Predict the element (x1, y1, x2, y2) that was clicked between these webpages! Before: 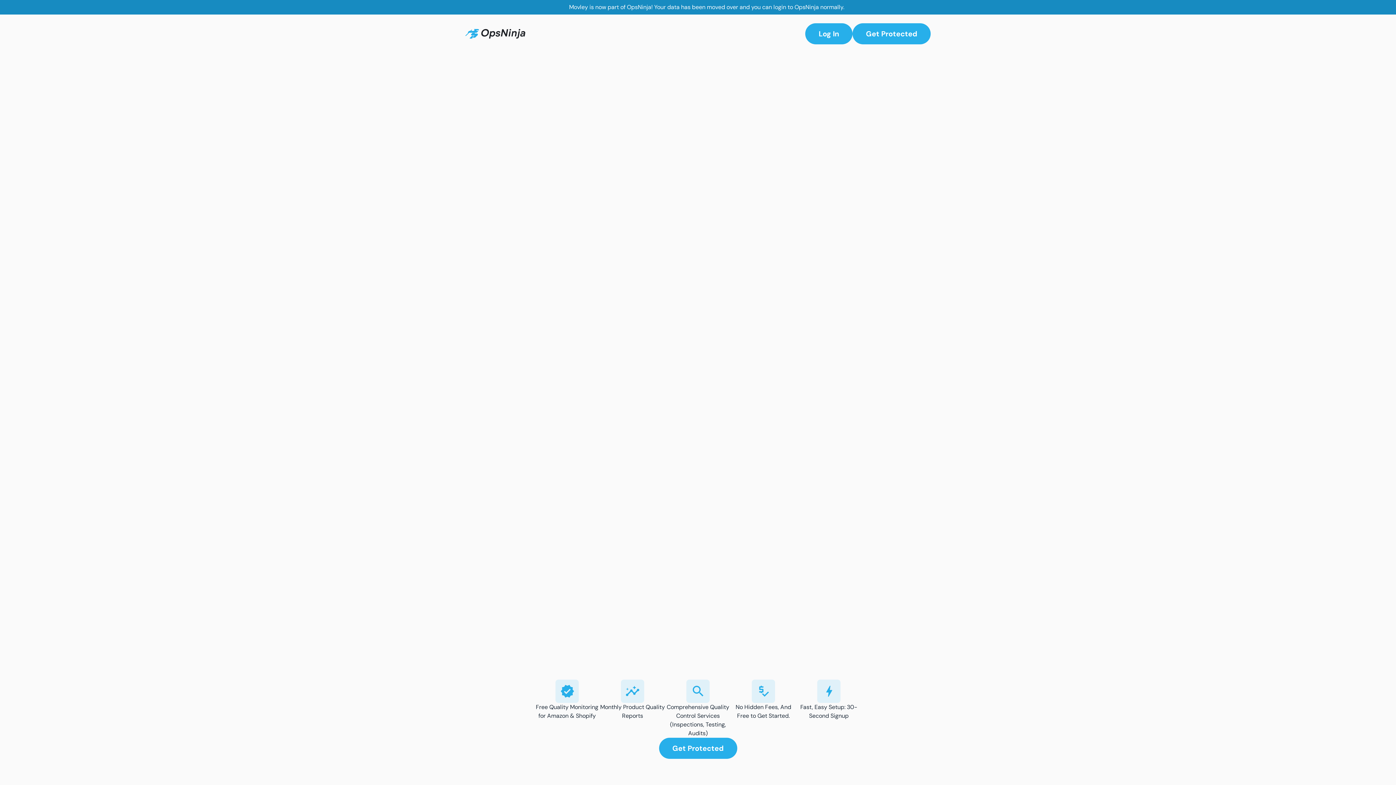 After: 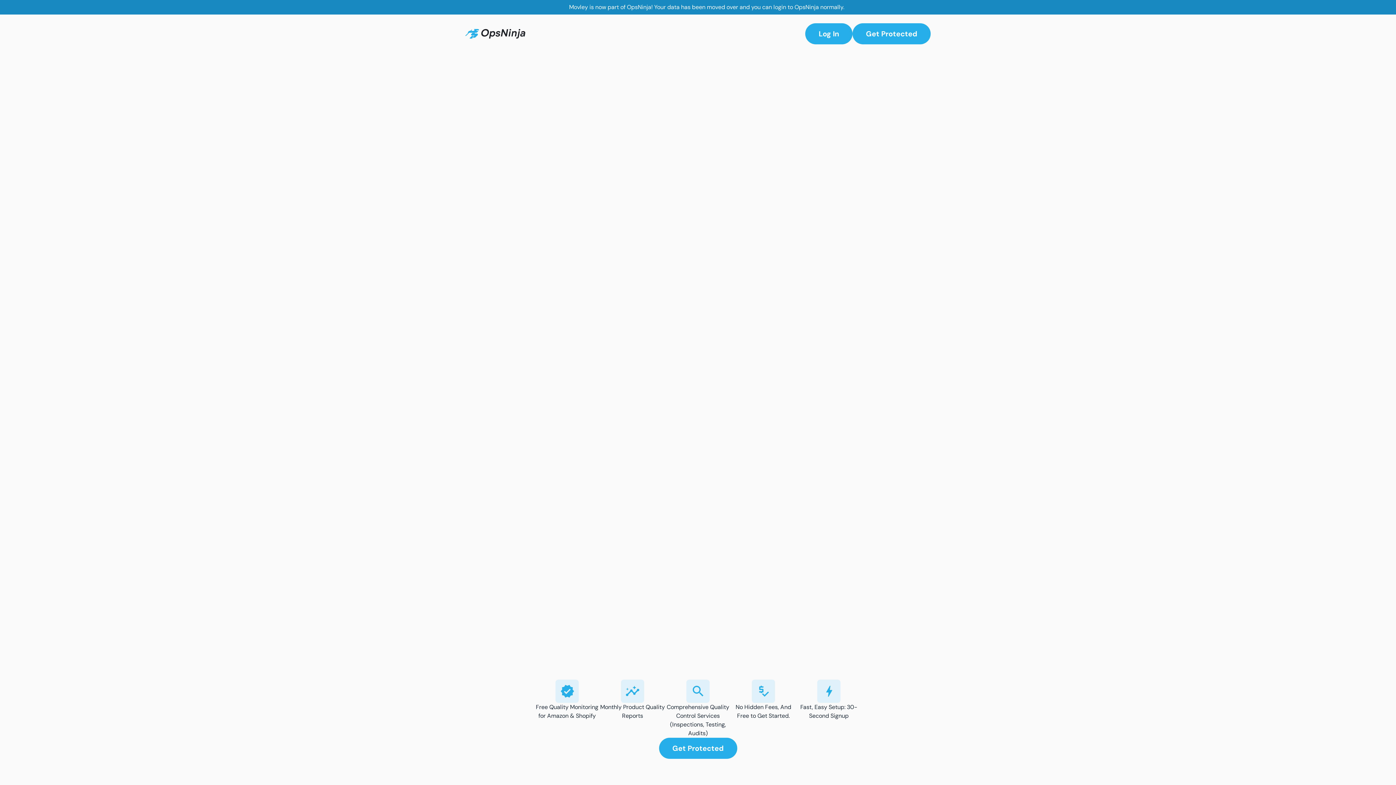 Action: label: Try Now bbox: (465, 192, 521, 213)